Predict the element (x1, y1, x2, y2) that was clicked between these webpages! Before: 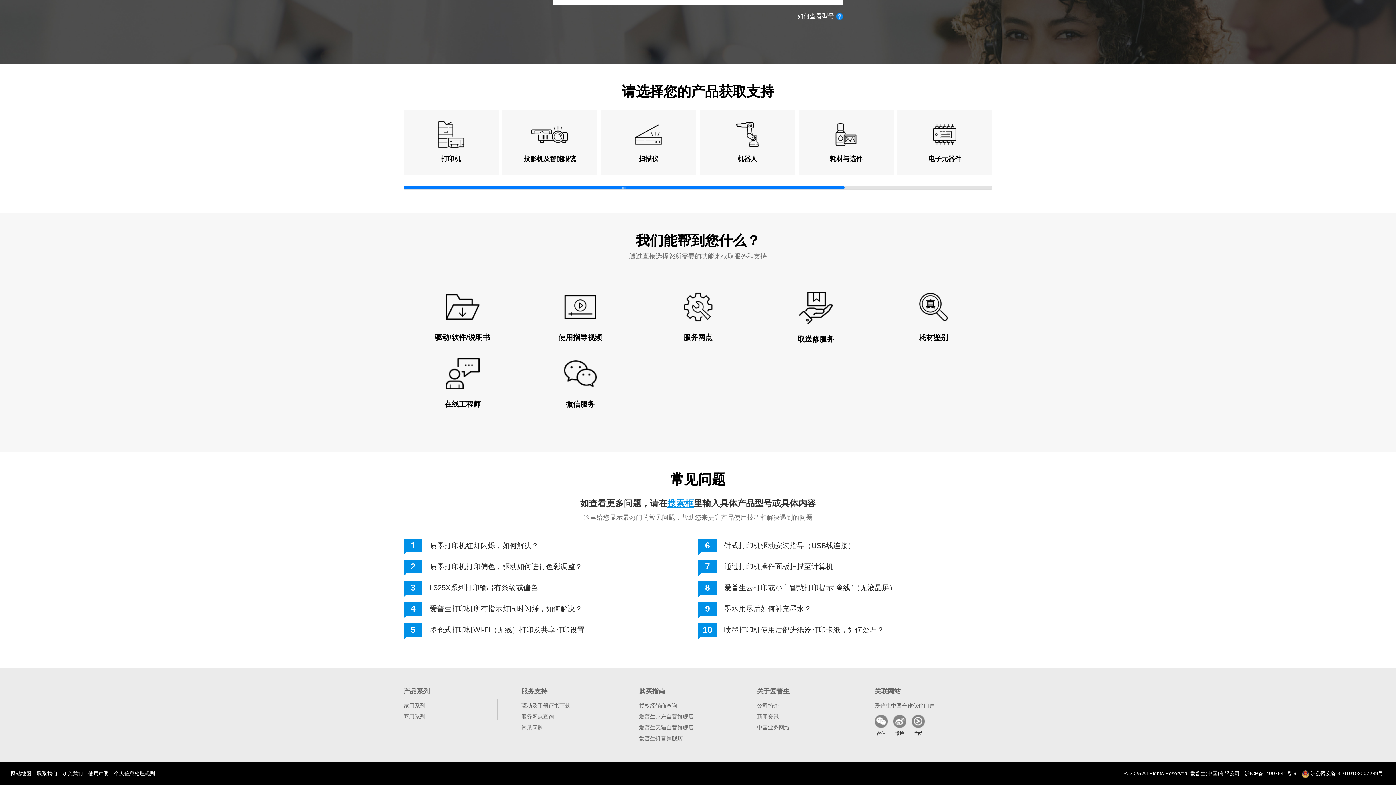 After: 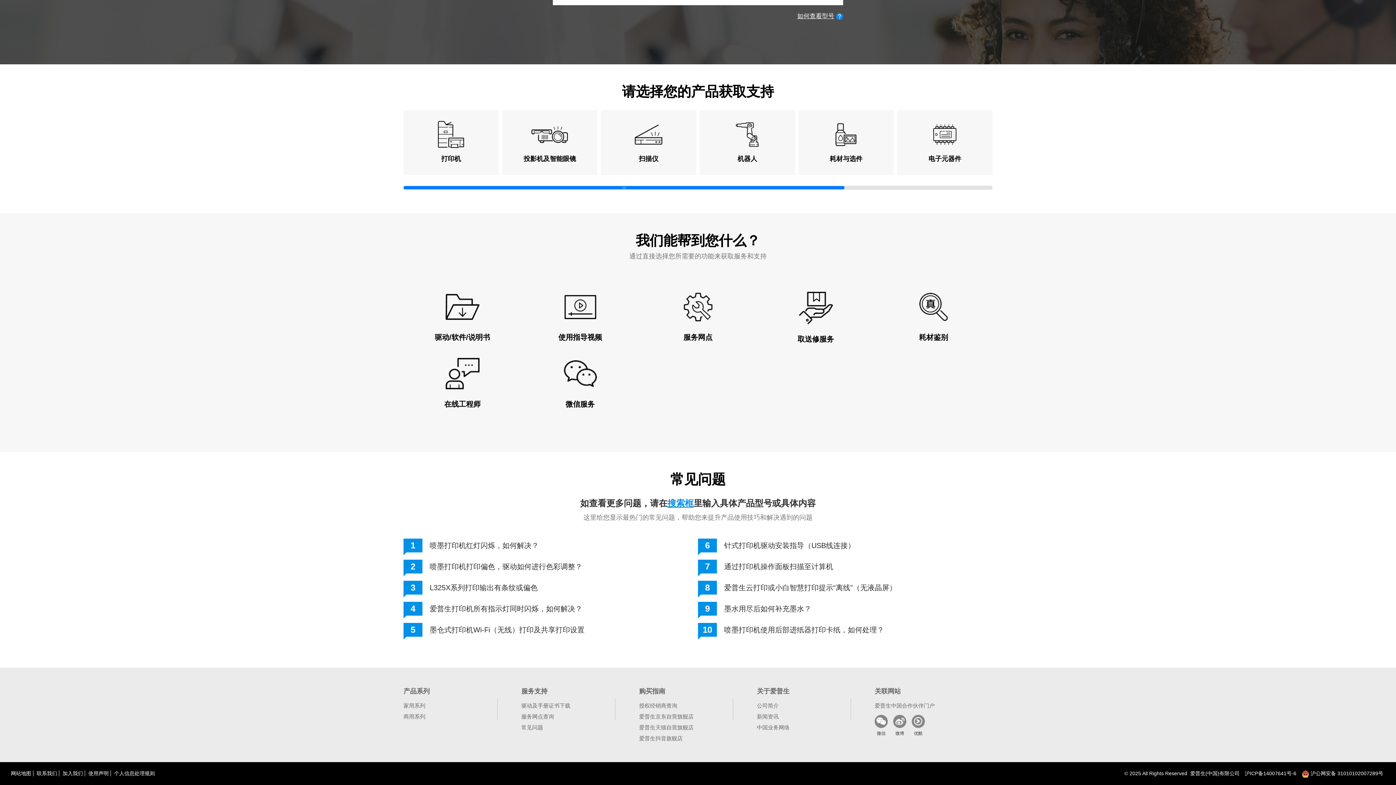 Action: label: 网站地图 bbox: (10, 771, 33, 776)